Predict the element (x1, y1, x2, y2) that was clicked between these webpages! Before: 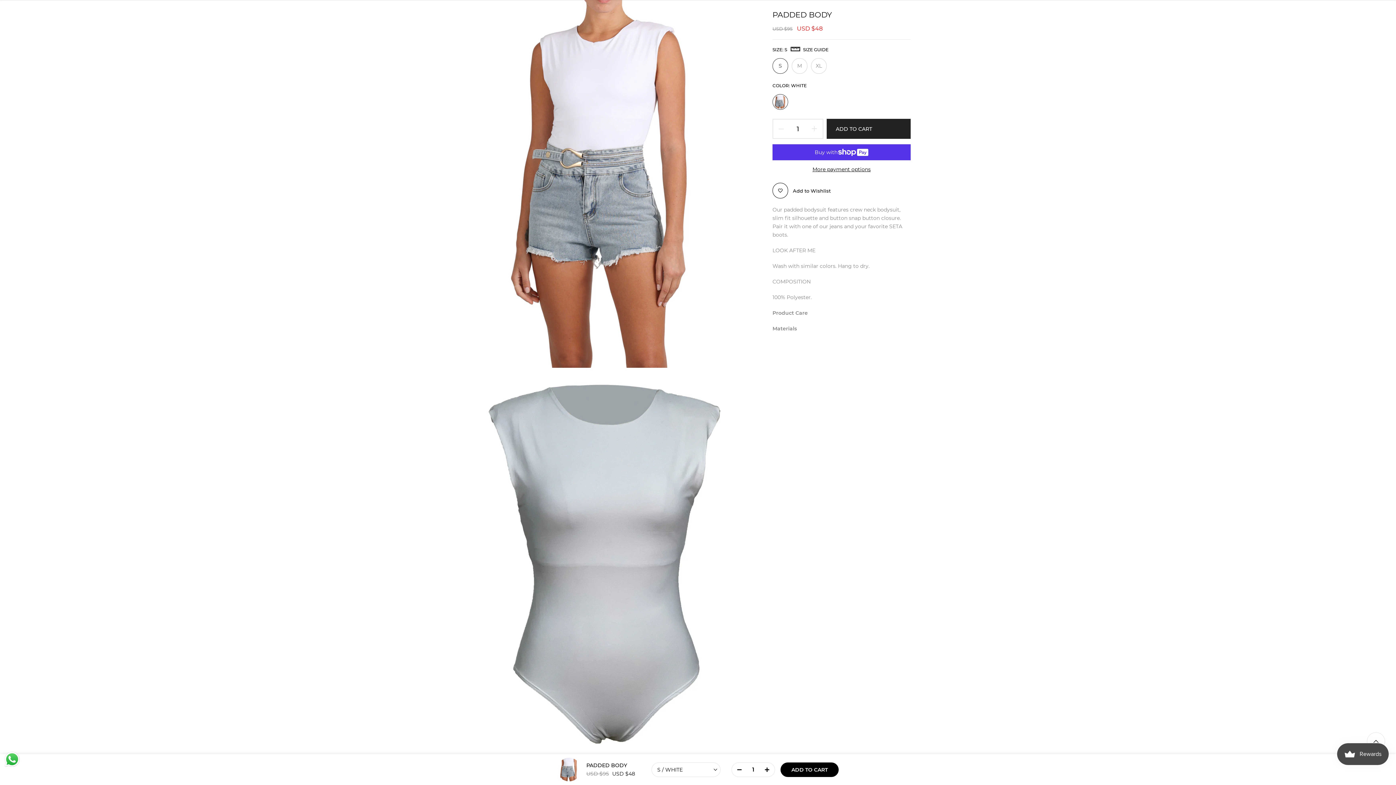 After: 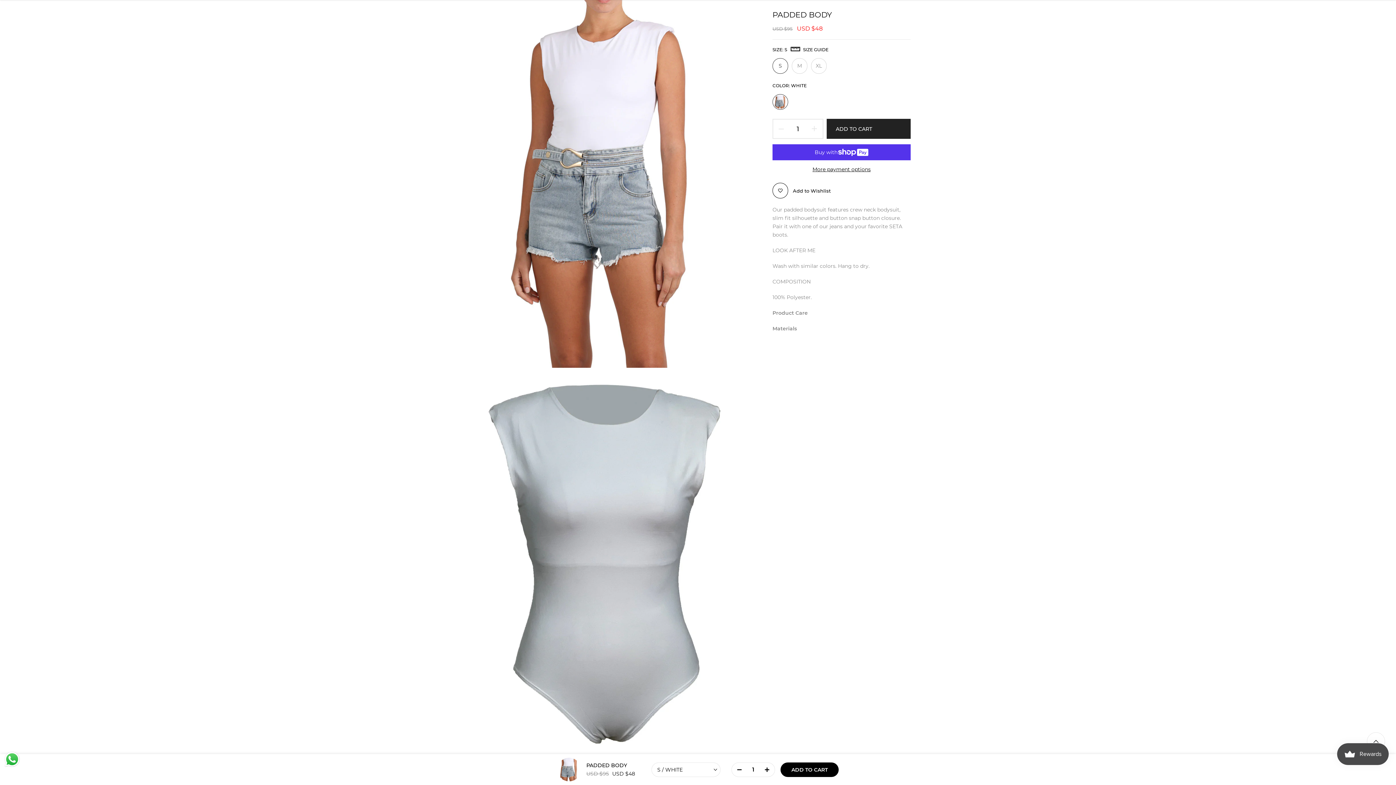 Action: bbox: (780, 762, 838, 777) label: ADD TO CART